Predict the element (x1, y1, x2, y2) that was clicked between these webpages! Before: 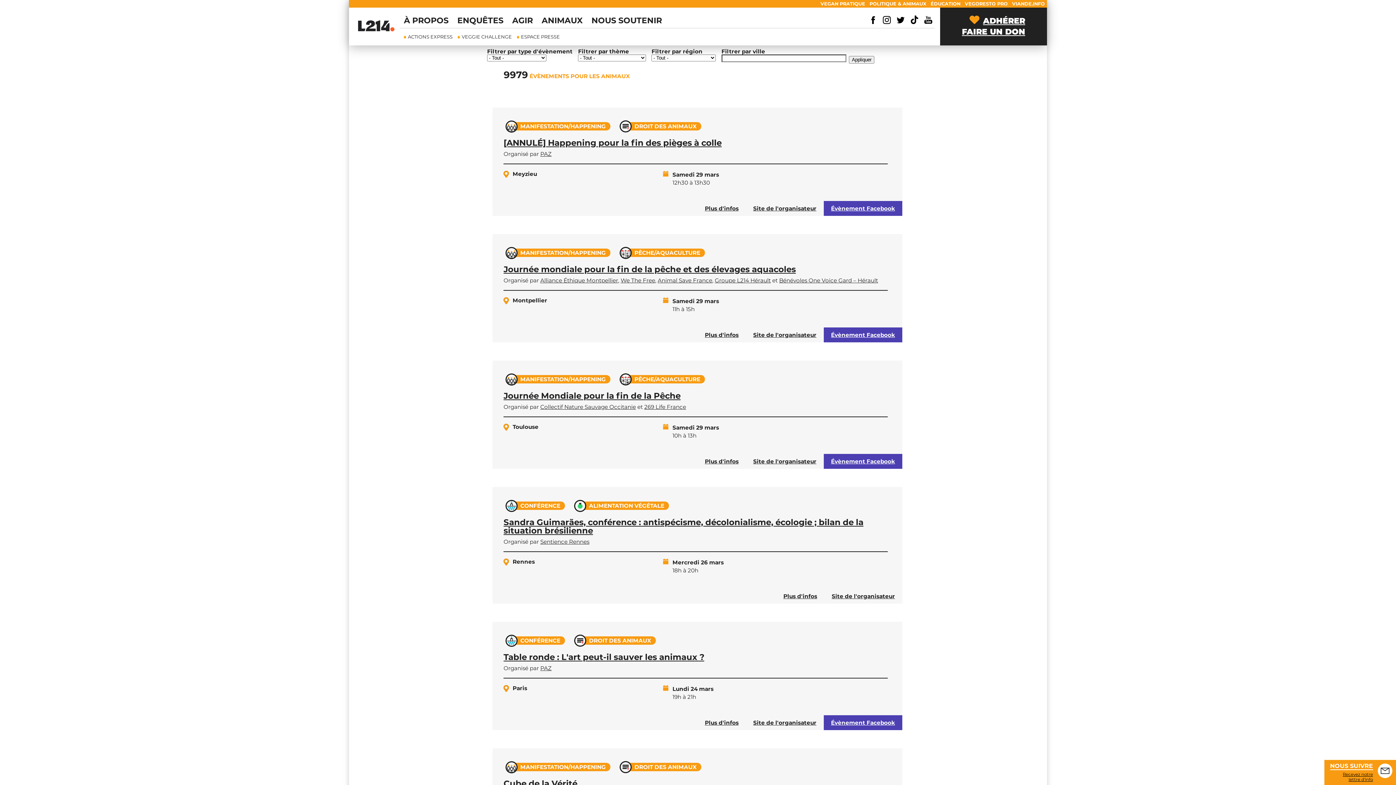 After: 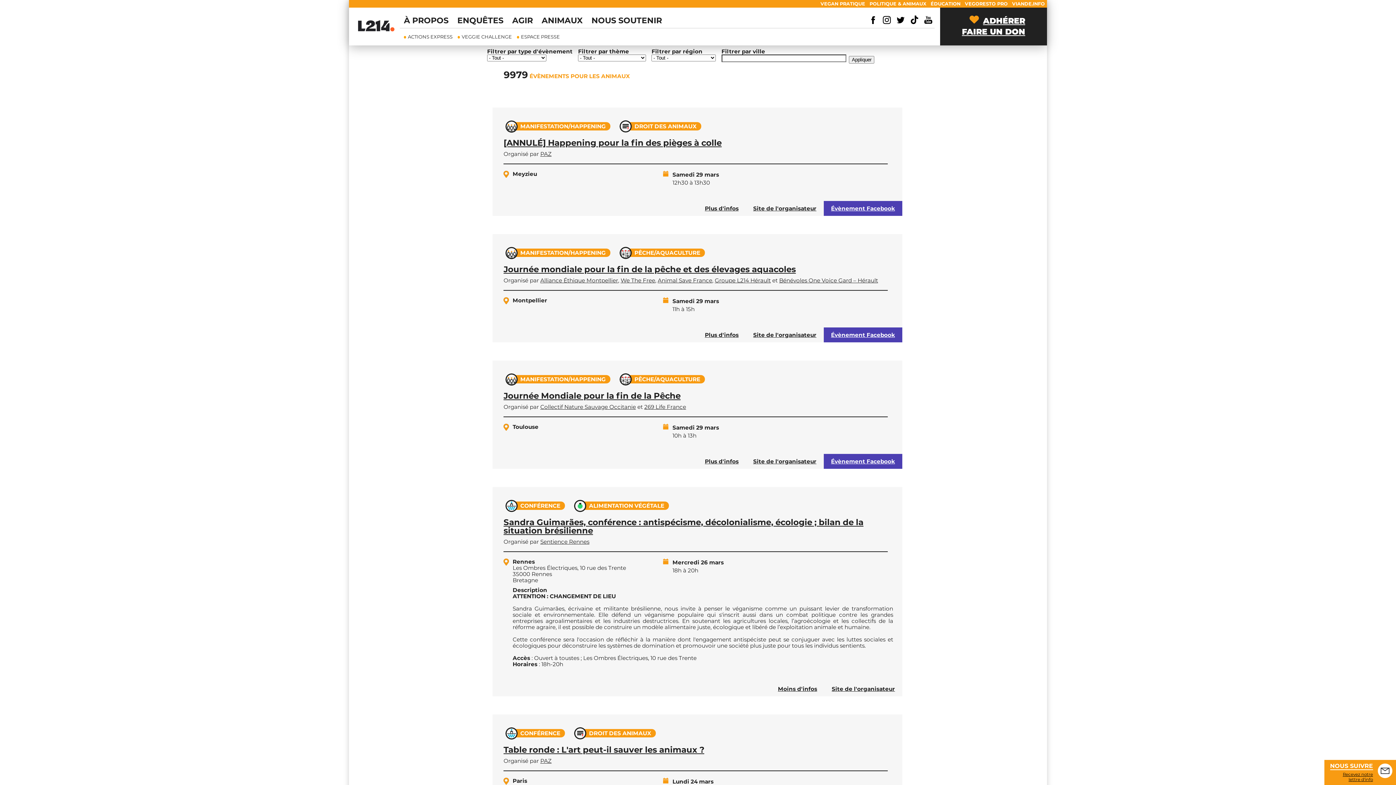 Action: bbox: (503, 518, 887, 536) label: Sandra Guimarães, conférence : antispécisme, décolonialisme, écologie ; bilan de la situation brésilienne